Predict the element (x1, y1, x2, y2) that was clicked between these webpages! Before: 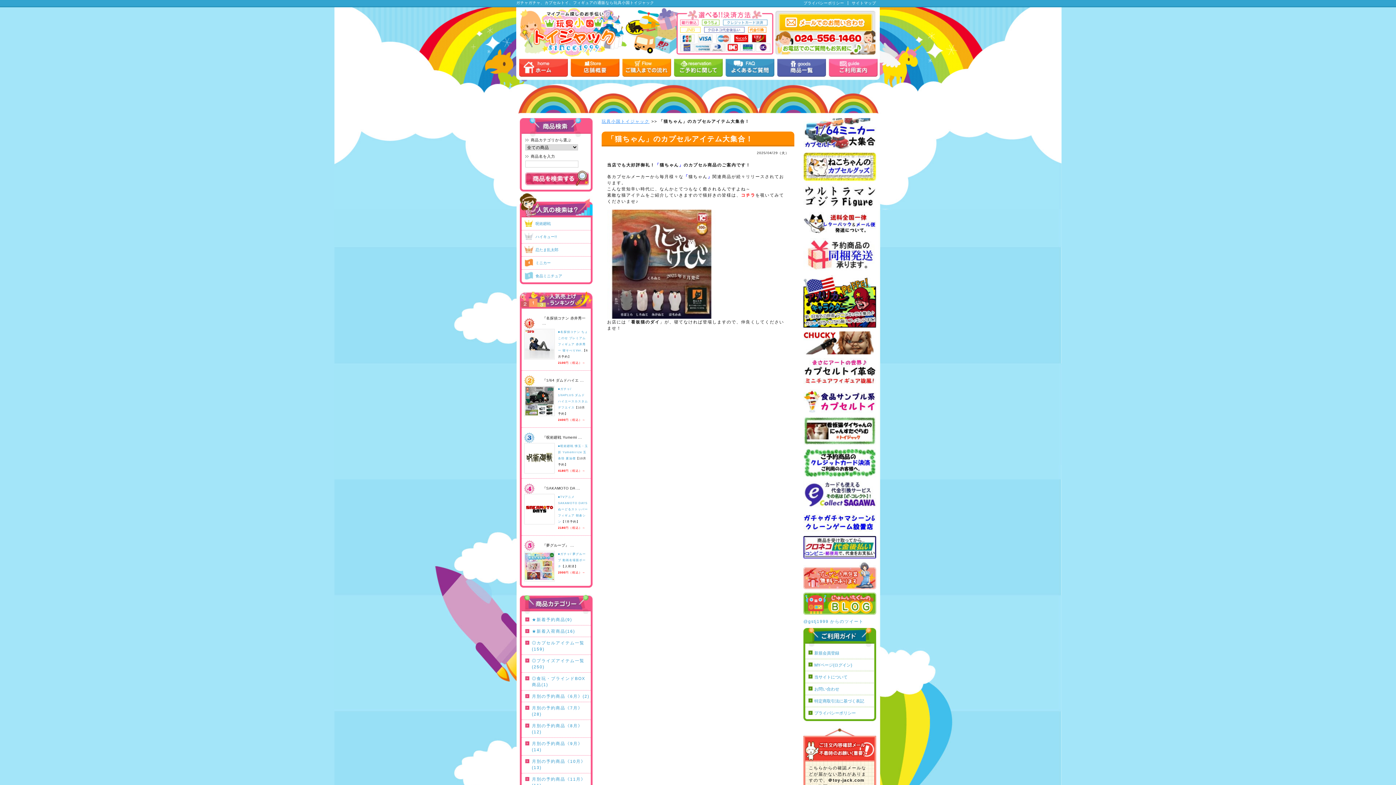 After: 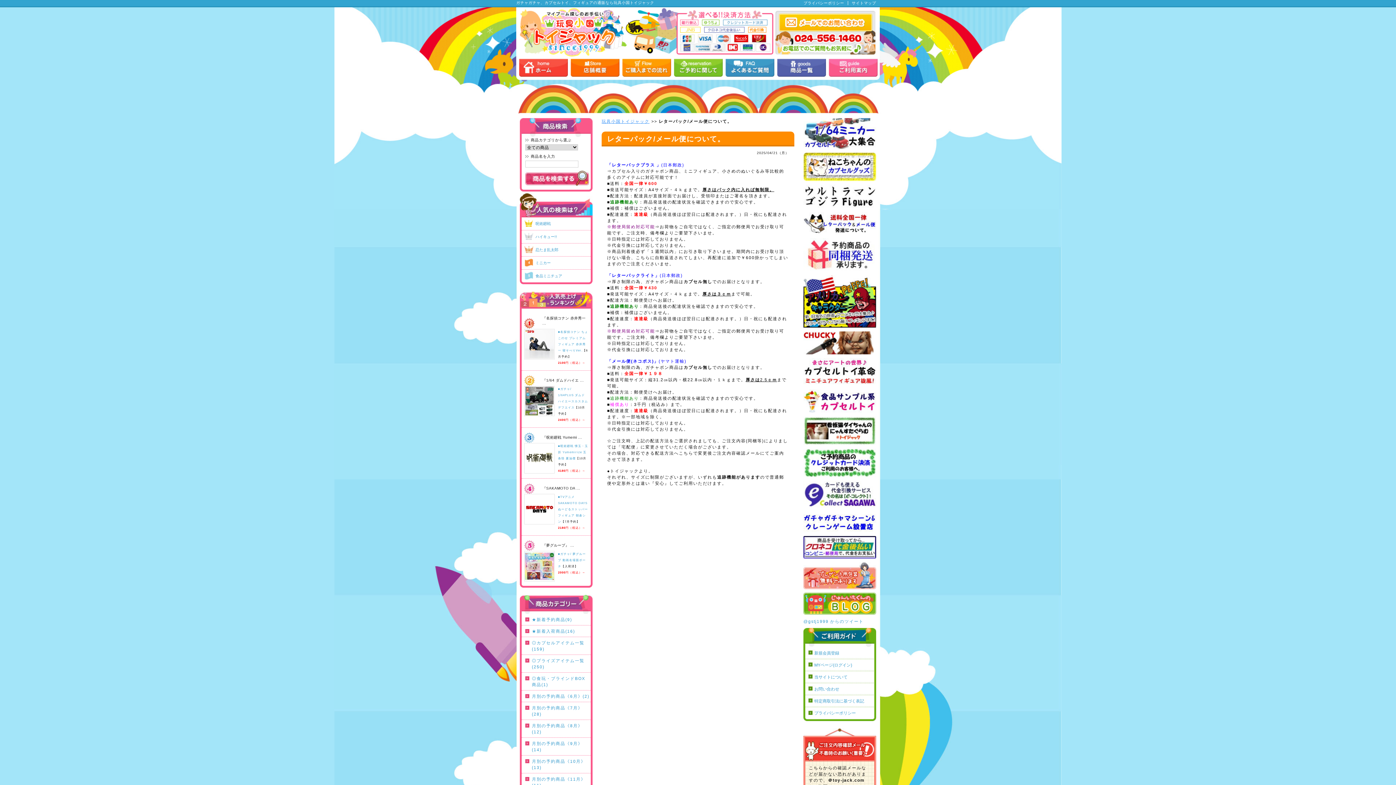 Action: bbox: (803, 212, 876, 238)